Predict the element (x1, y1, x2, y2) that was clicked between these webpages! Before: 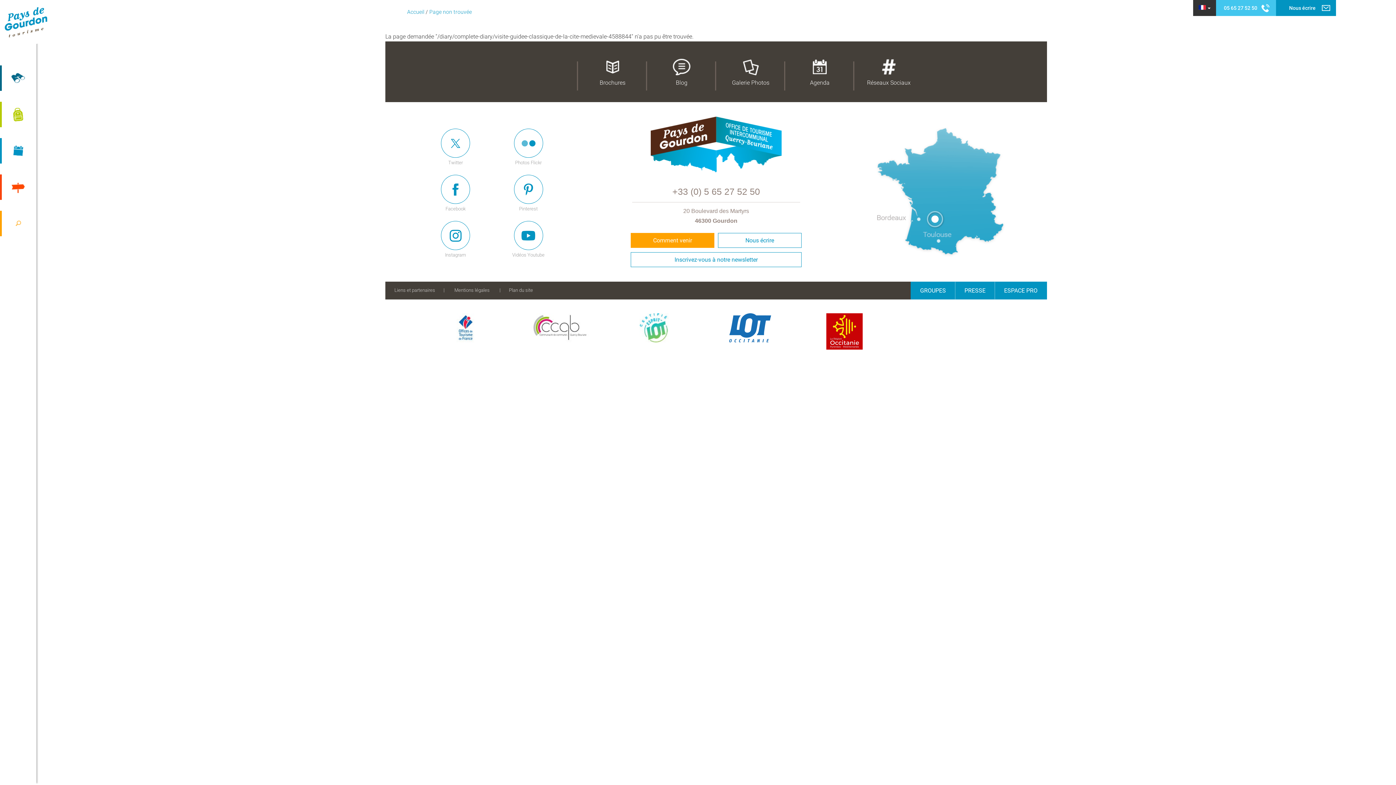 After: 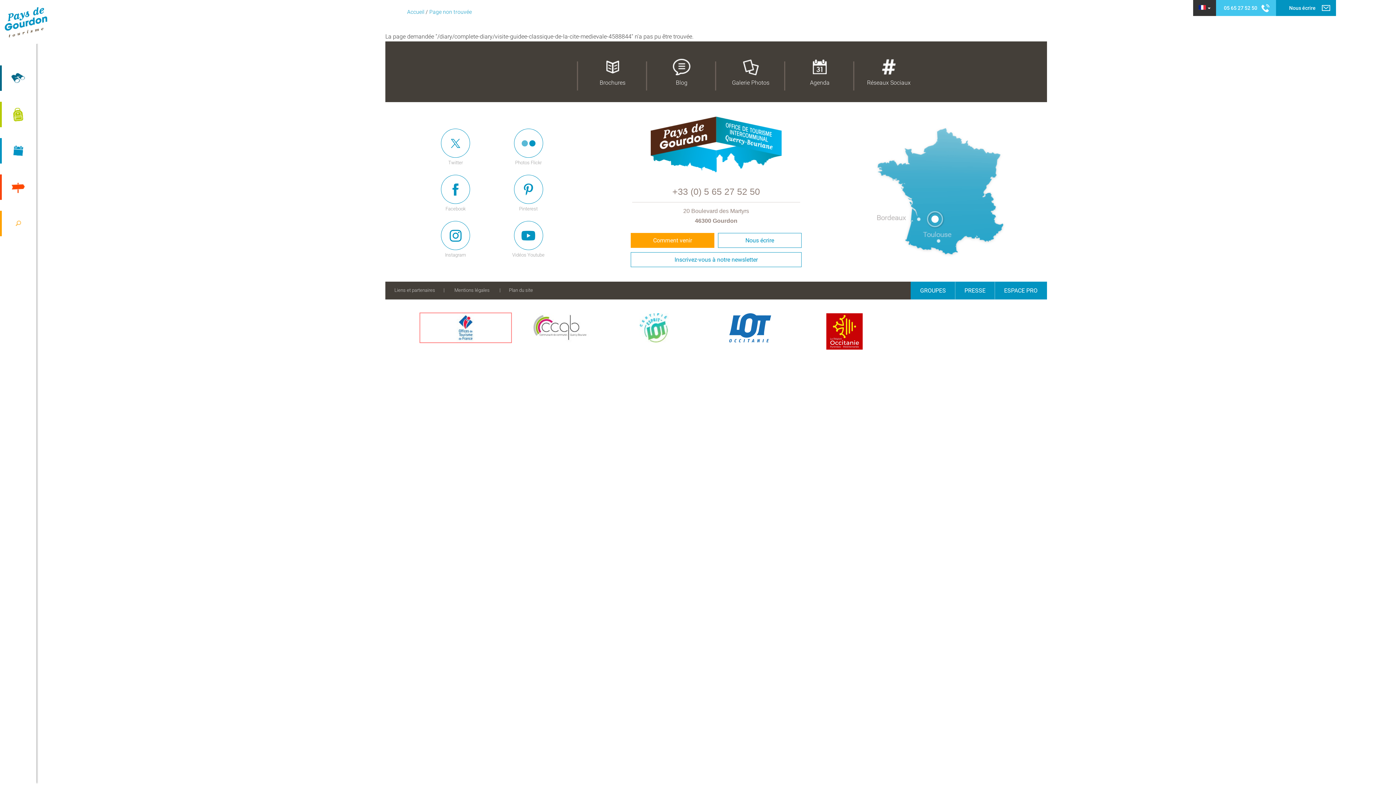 Action: bbox: (420, 313, 511, 342) label: Offices de Tourisme de France